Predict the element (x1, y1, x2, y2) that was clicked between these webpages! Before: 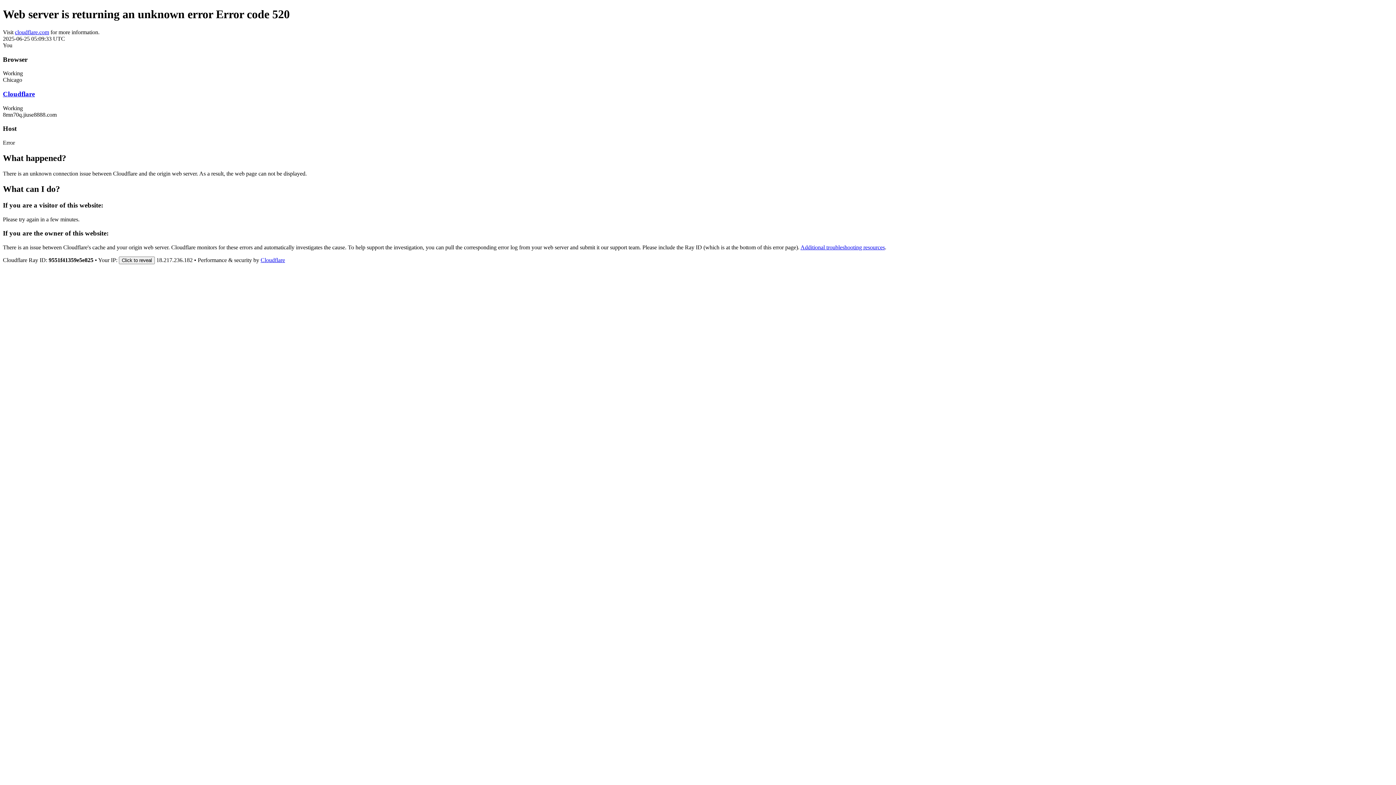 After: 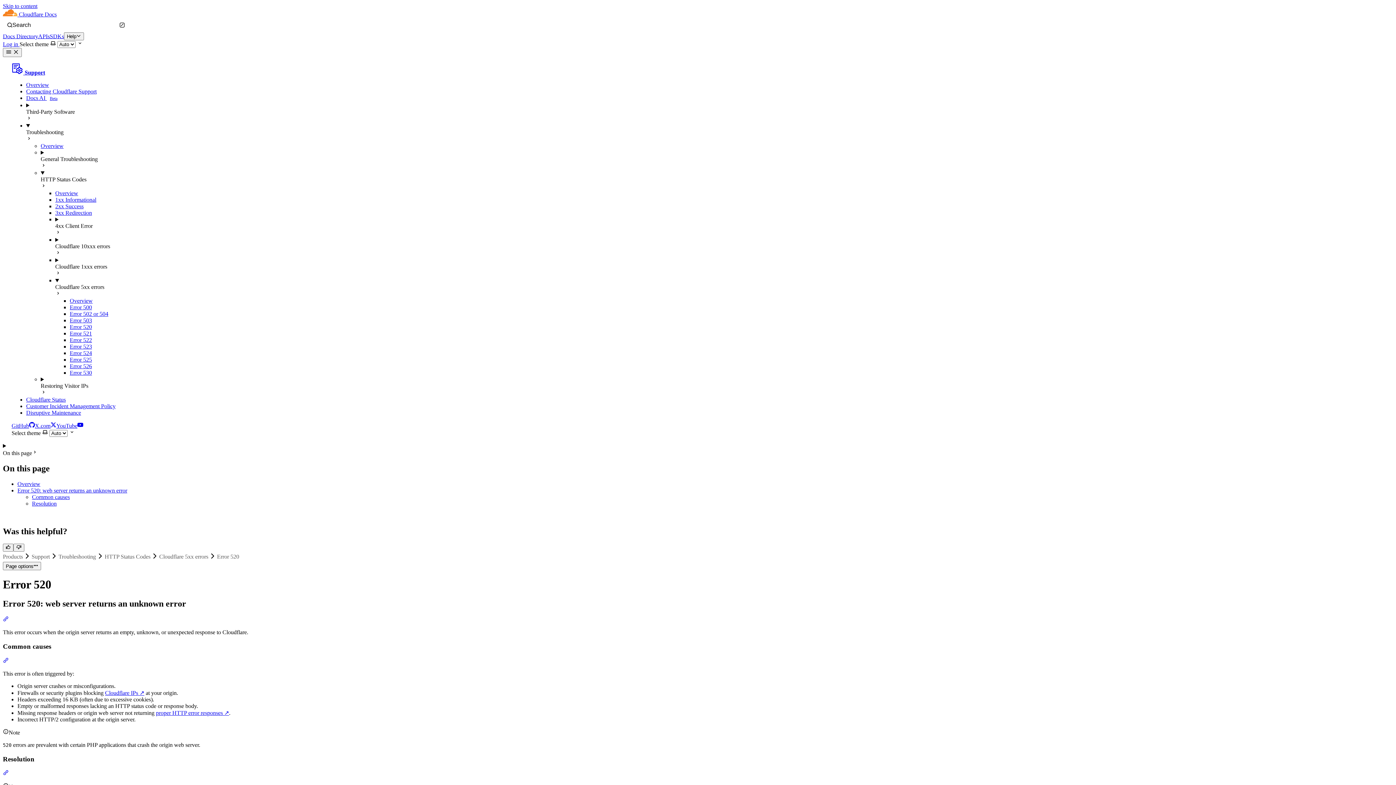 Action: bbox: (800, 244, 885, 250) label: Additional troubleshooting resources